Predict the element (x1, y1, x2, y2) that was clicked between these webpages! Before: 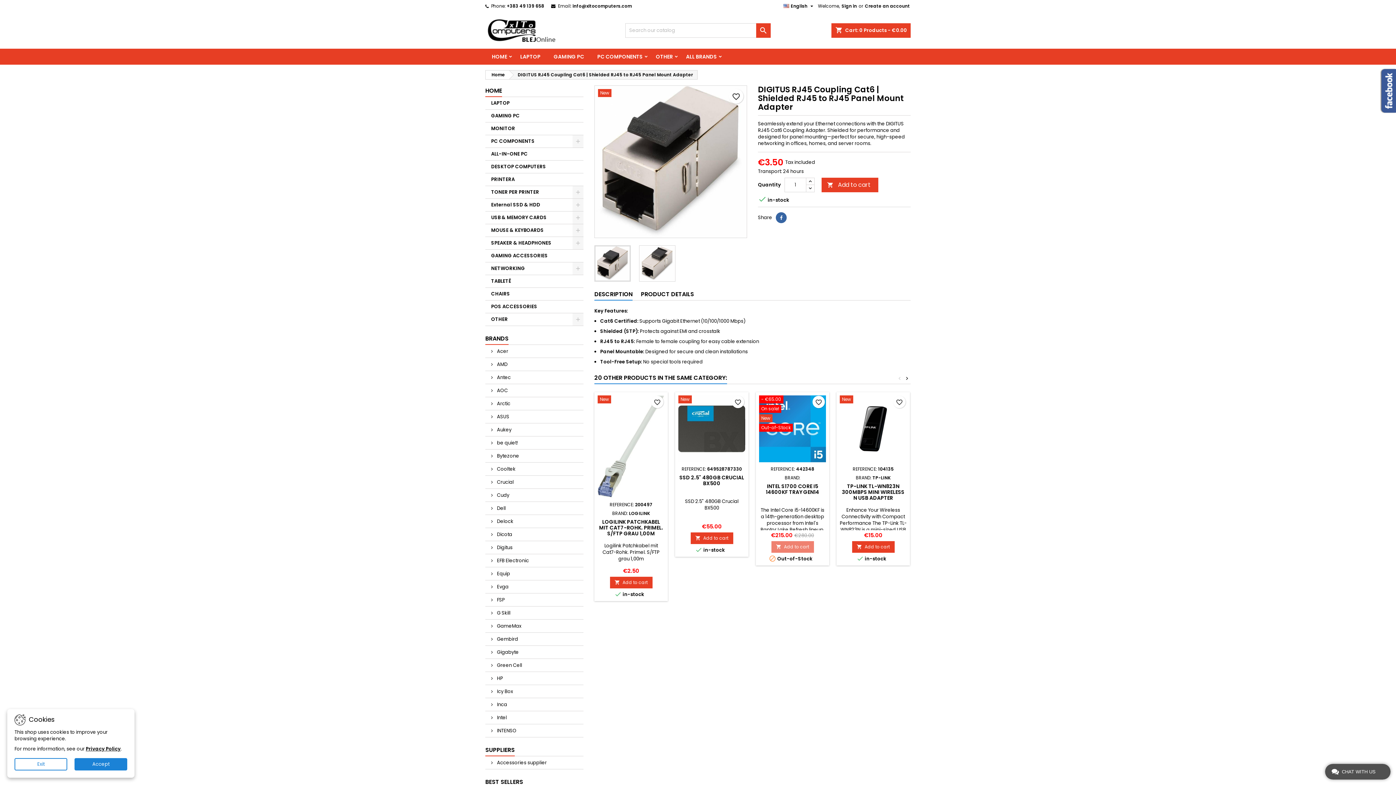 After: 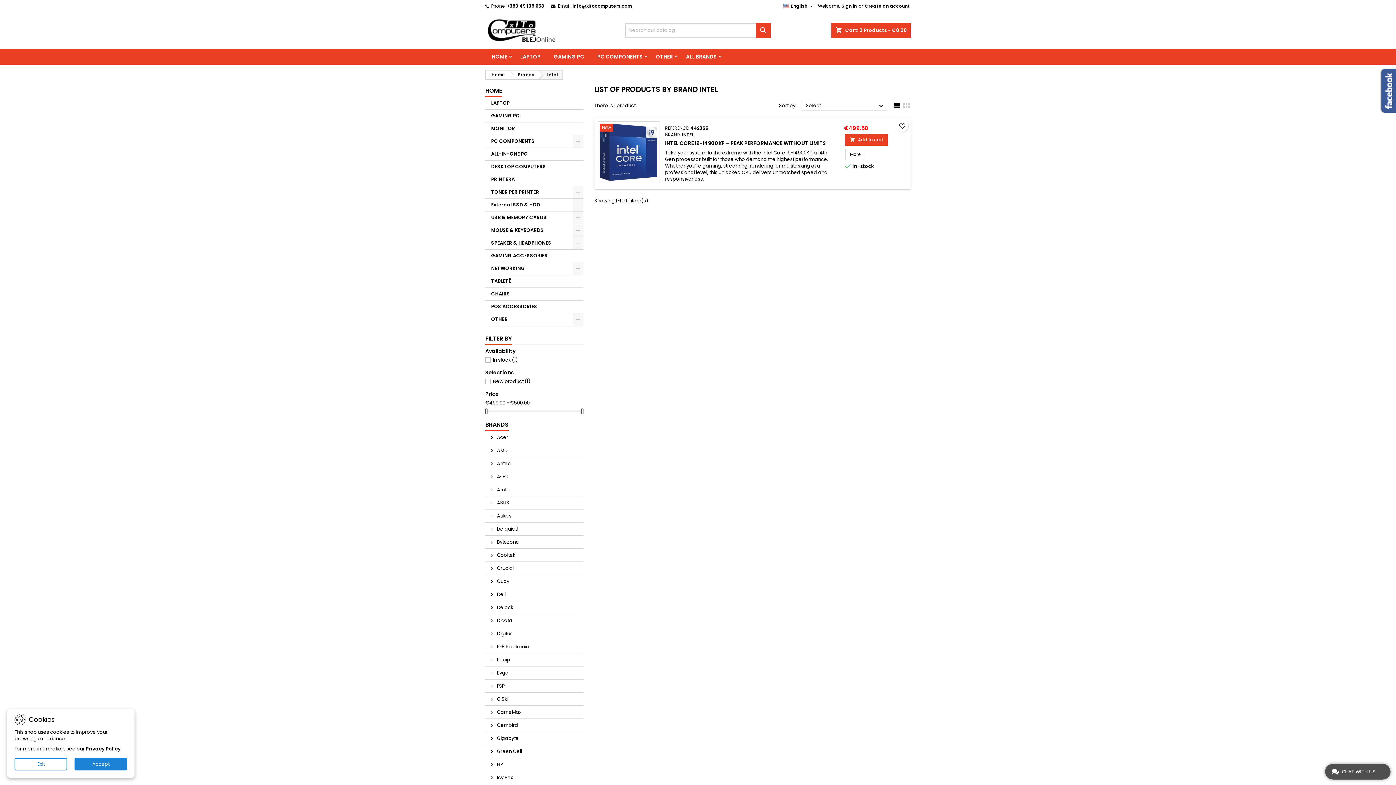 Action: bbox: (485, 711, 583, 724) label:  Intel